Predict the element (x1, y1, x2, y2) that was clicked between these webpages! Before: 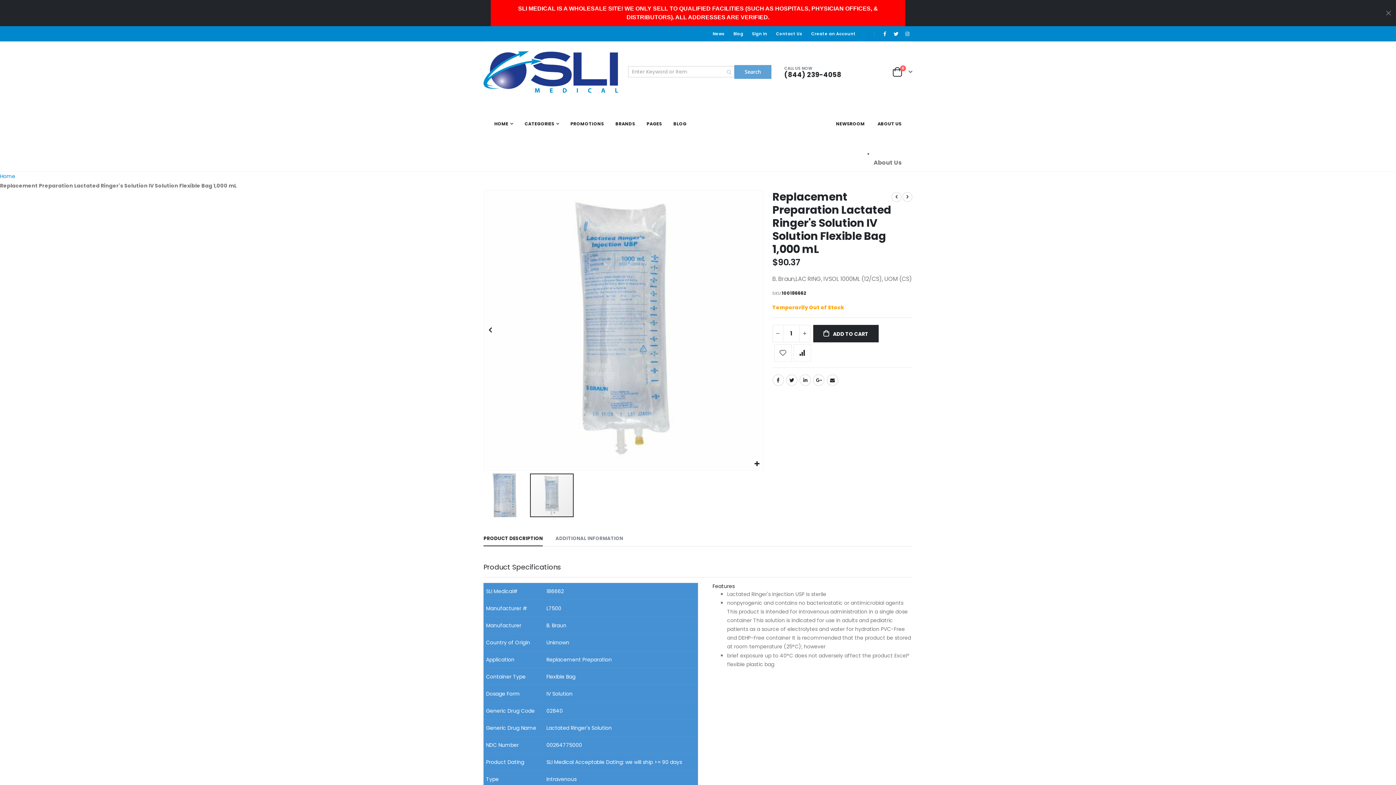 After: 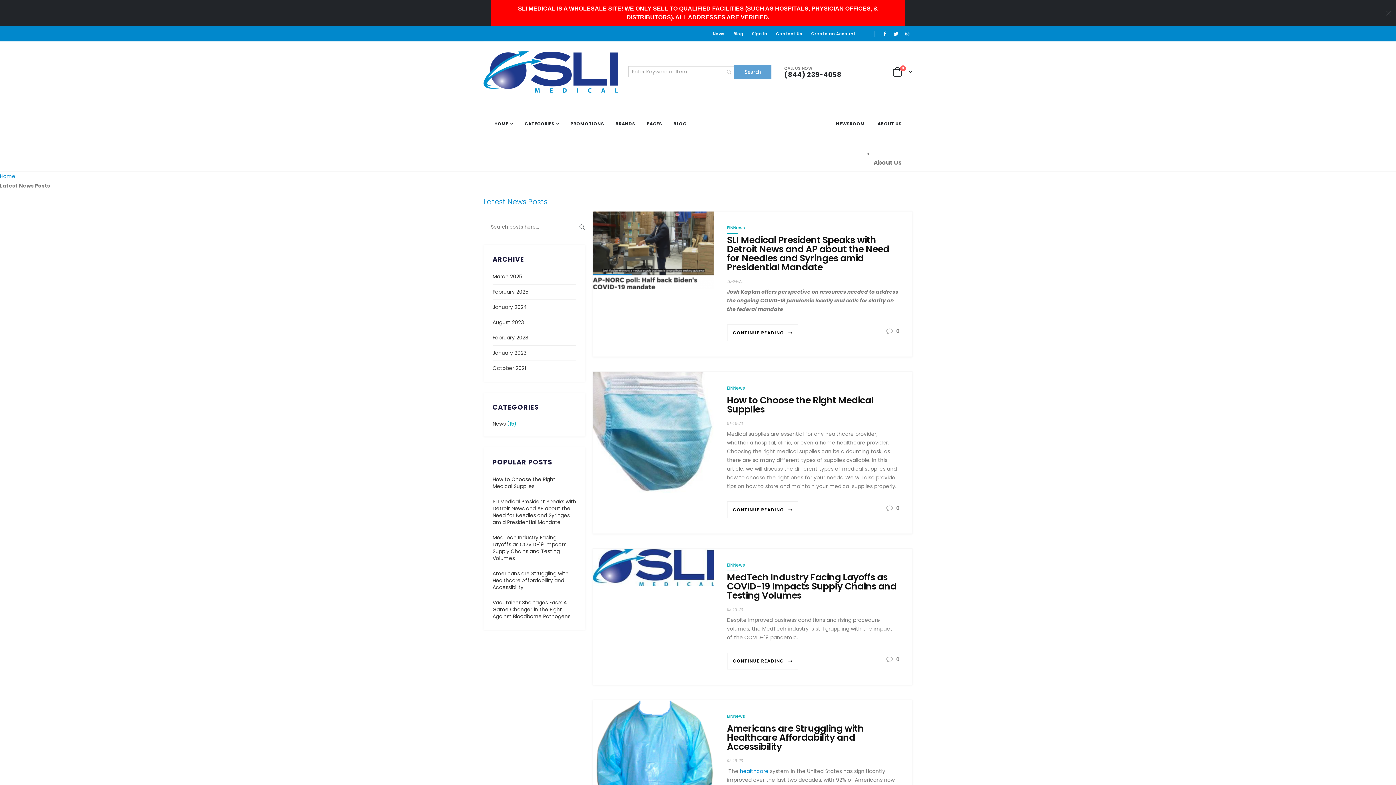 Action: label: NEWSROOM bbox: (836, 113, 865, 134)